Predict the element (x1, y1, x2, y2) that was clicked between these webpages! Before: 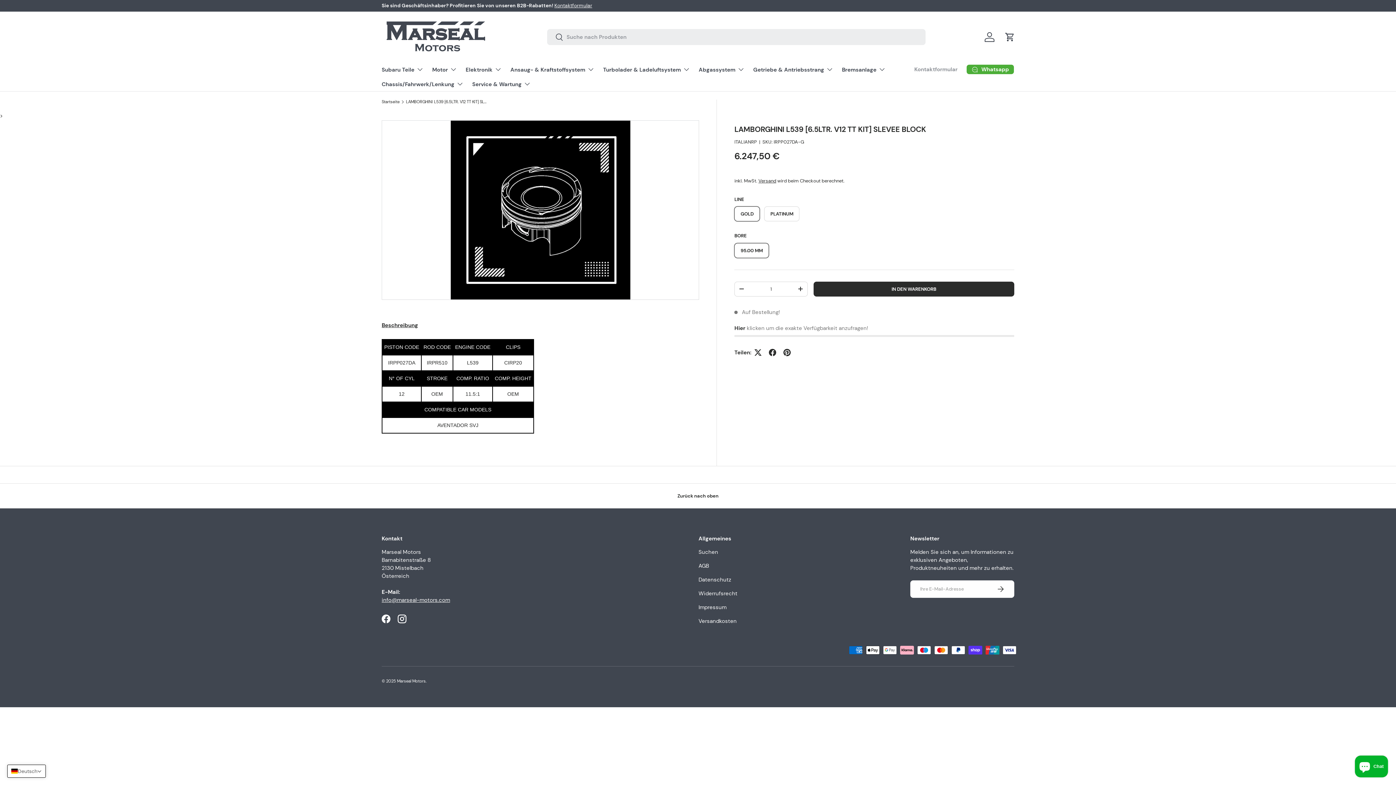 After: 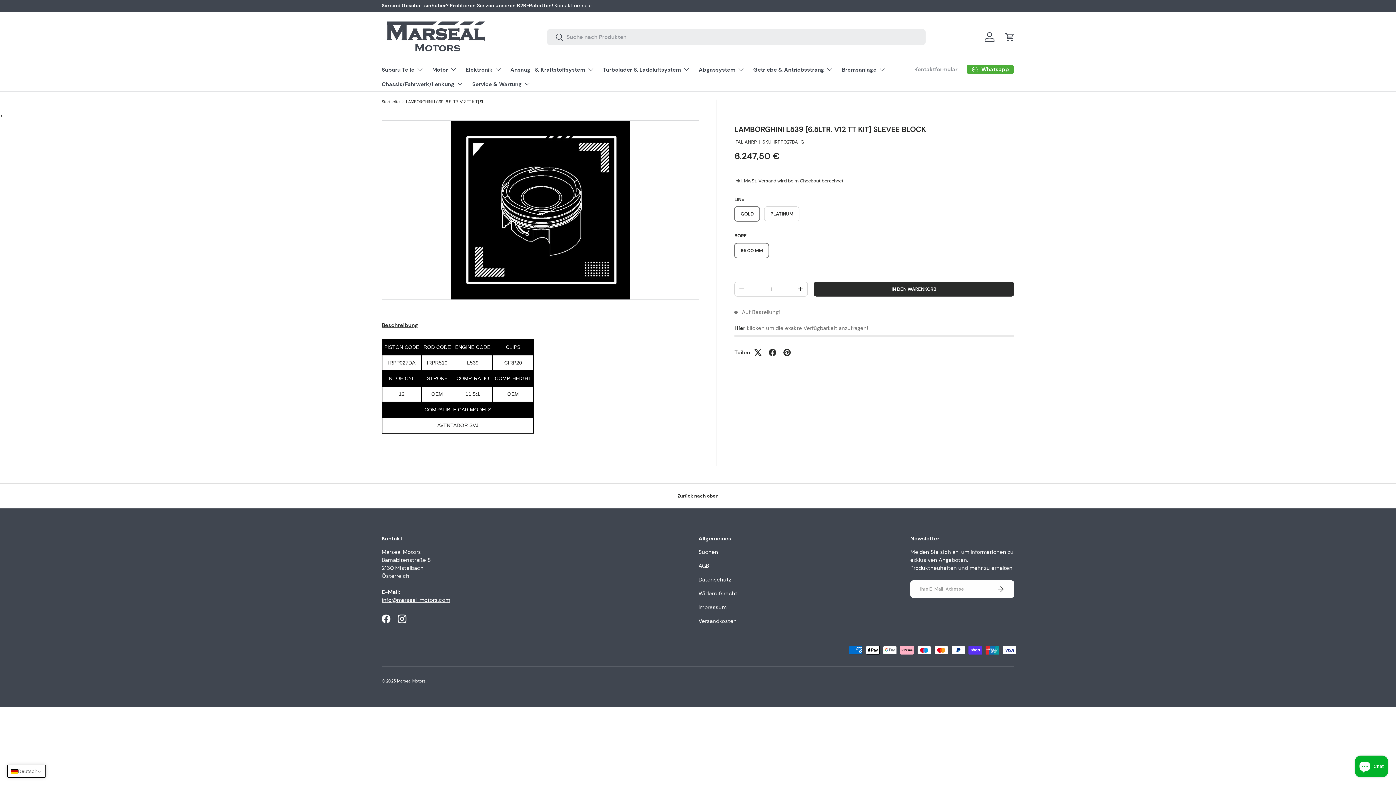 Action: label: Hier bbox: (734, 324, 745, 331)